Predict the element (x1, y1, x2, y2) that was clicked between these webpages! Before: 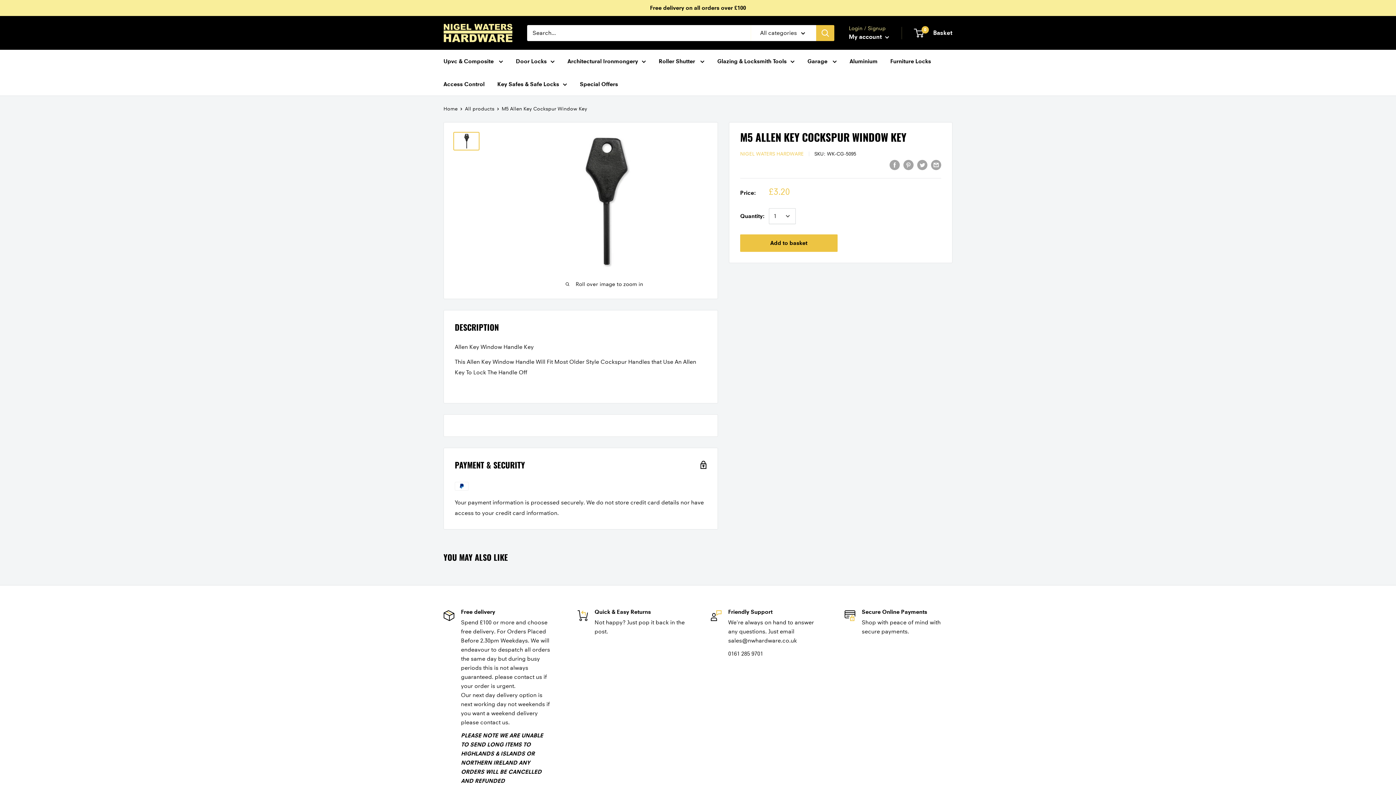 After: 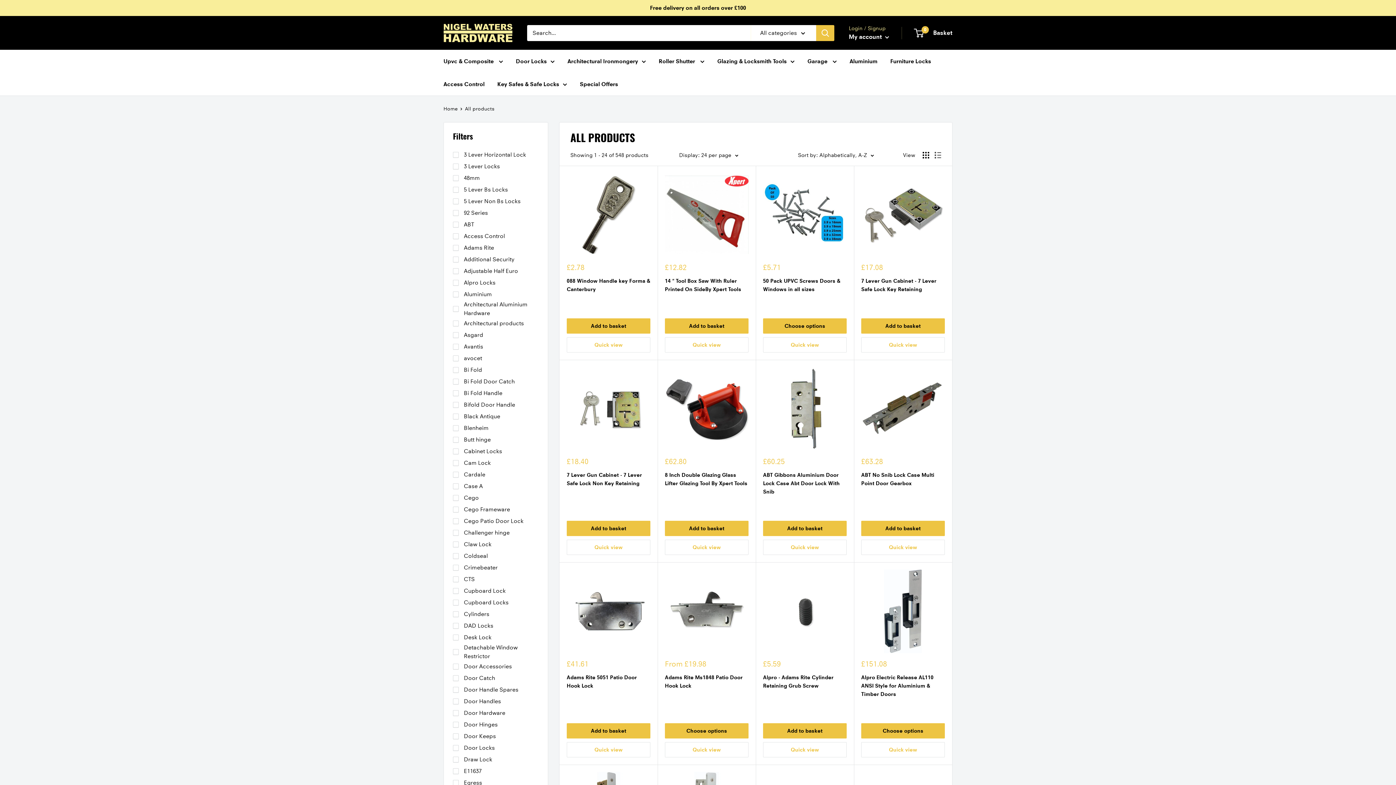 Action: label: All products bbox: (465, 105, 494, 112)